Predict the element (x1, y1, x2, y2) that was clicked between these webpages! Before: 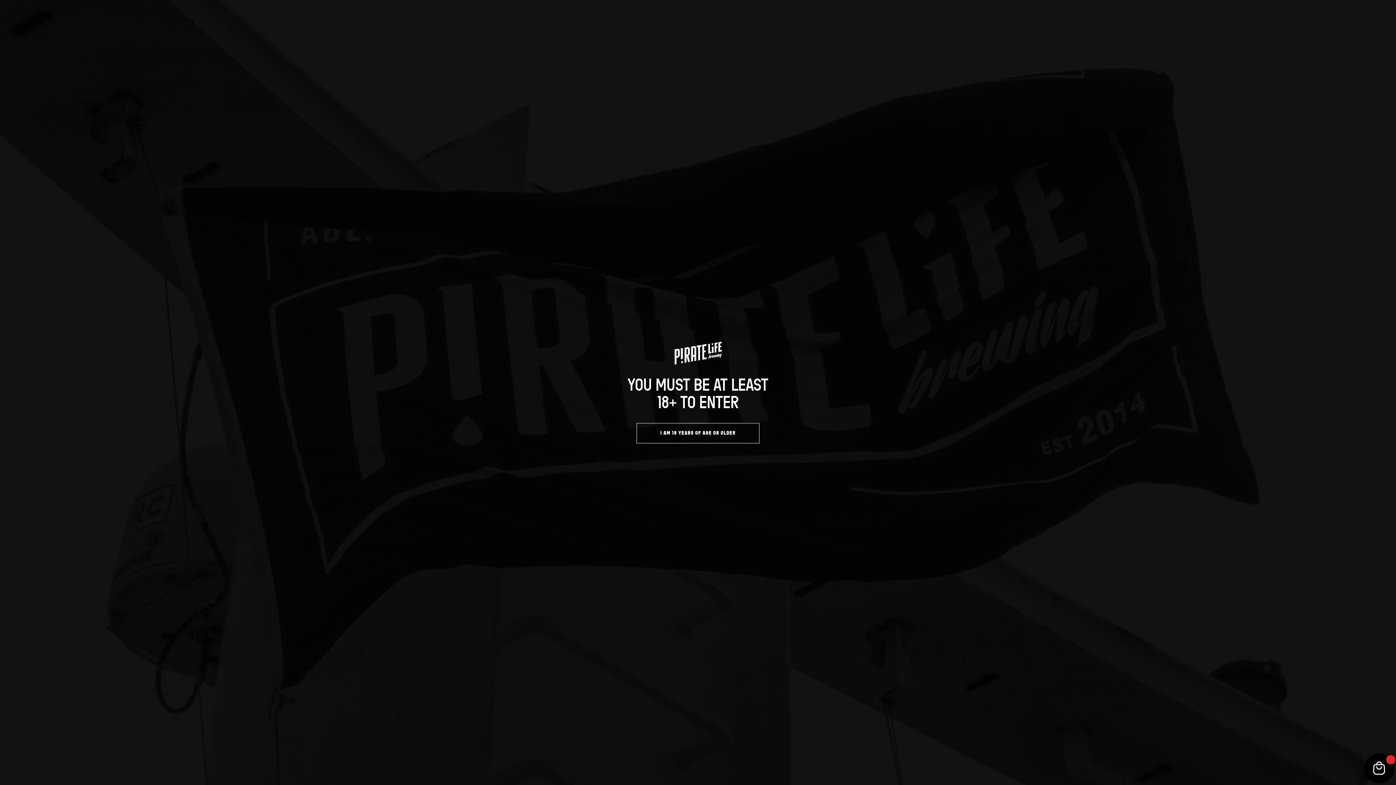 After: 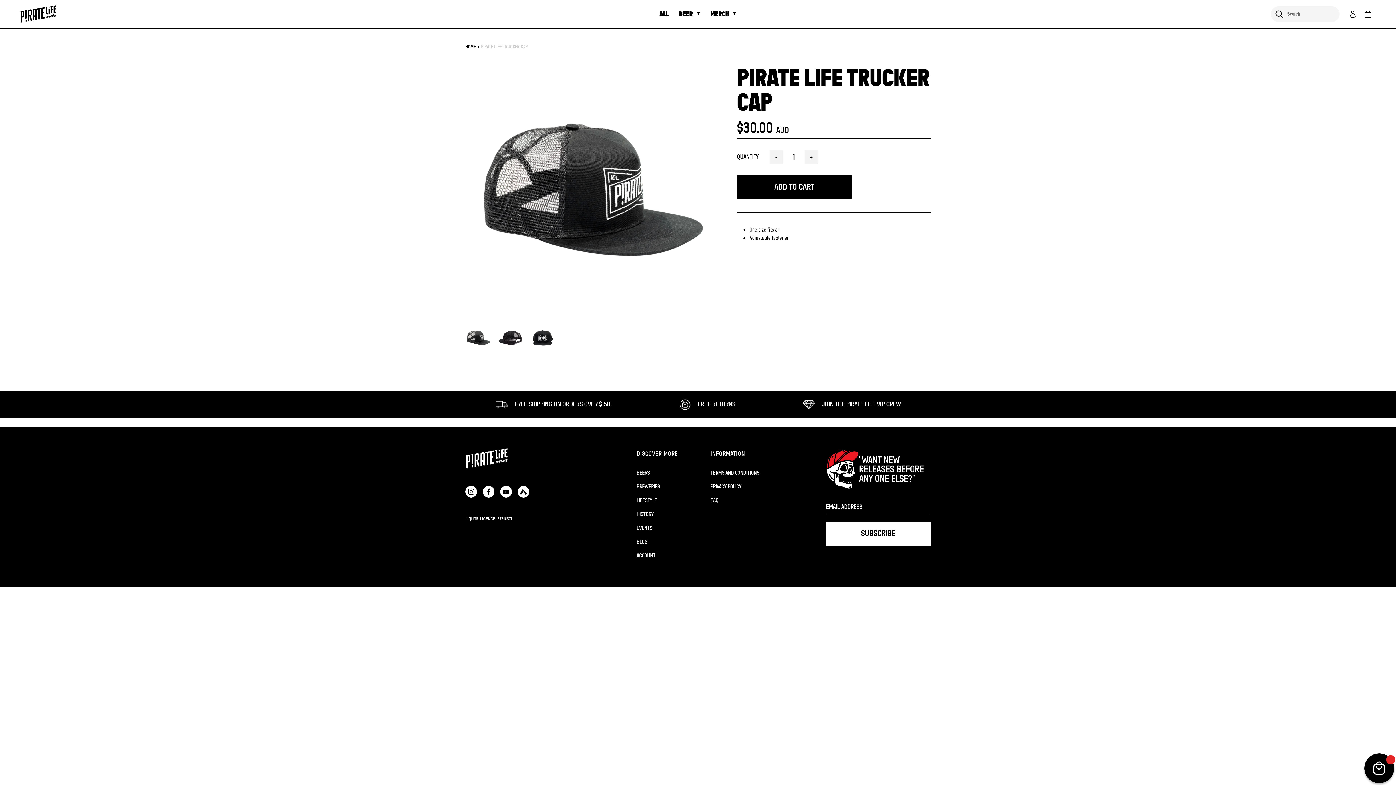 Action: label: I AM 18 YEARS OF AGE OR OLDER bbox: (636, 423, 759, 443)